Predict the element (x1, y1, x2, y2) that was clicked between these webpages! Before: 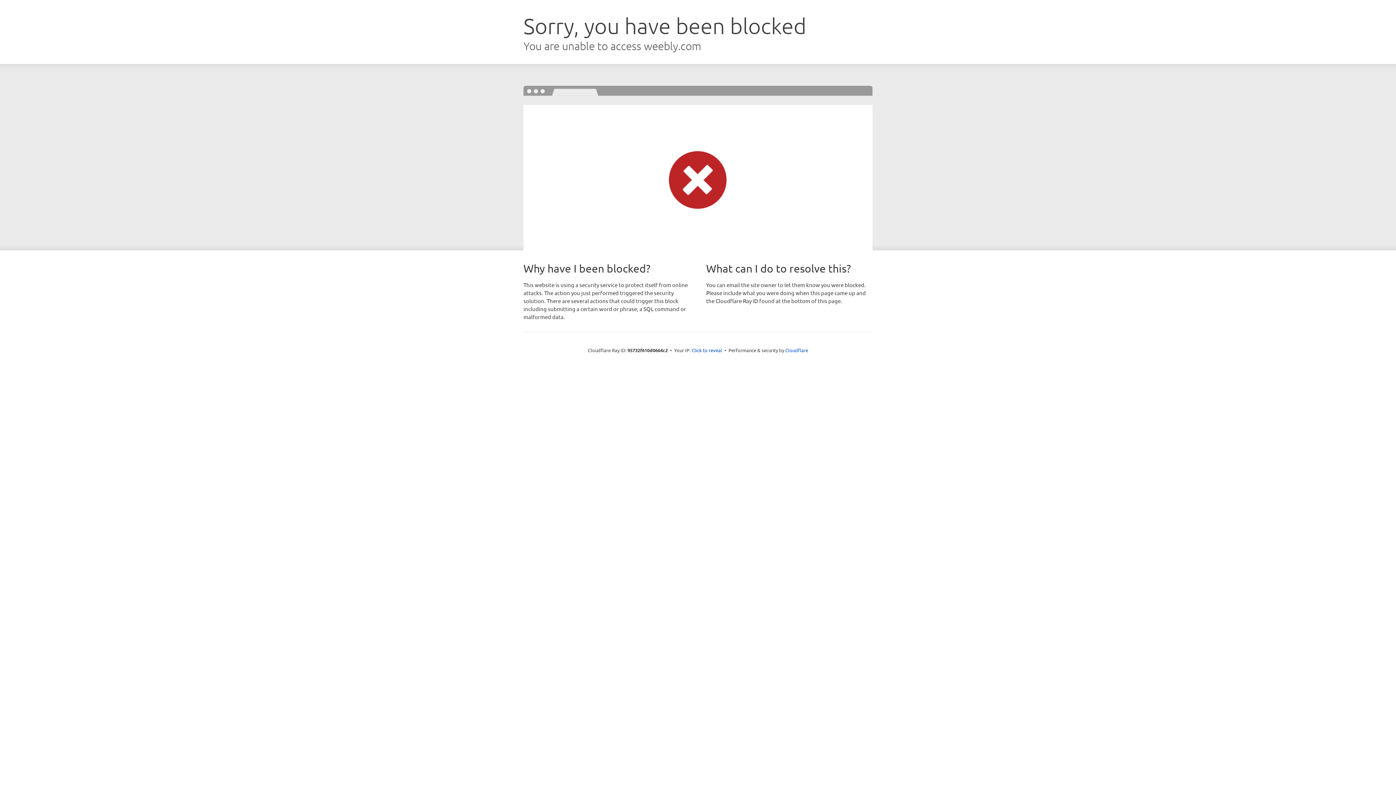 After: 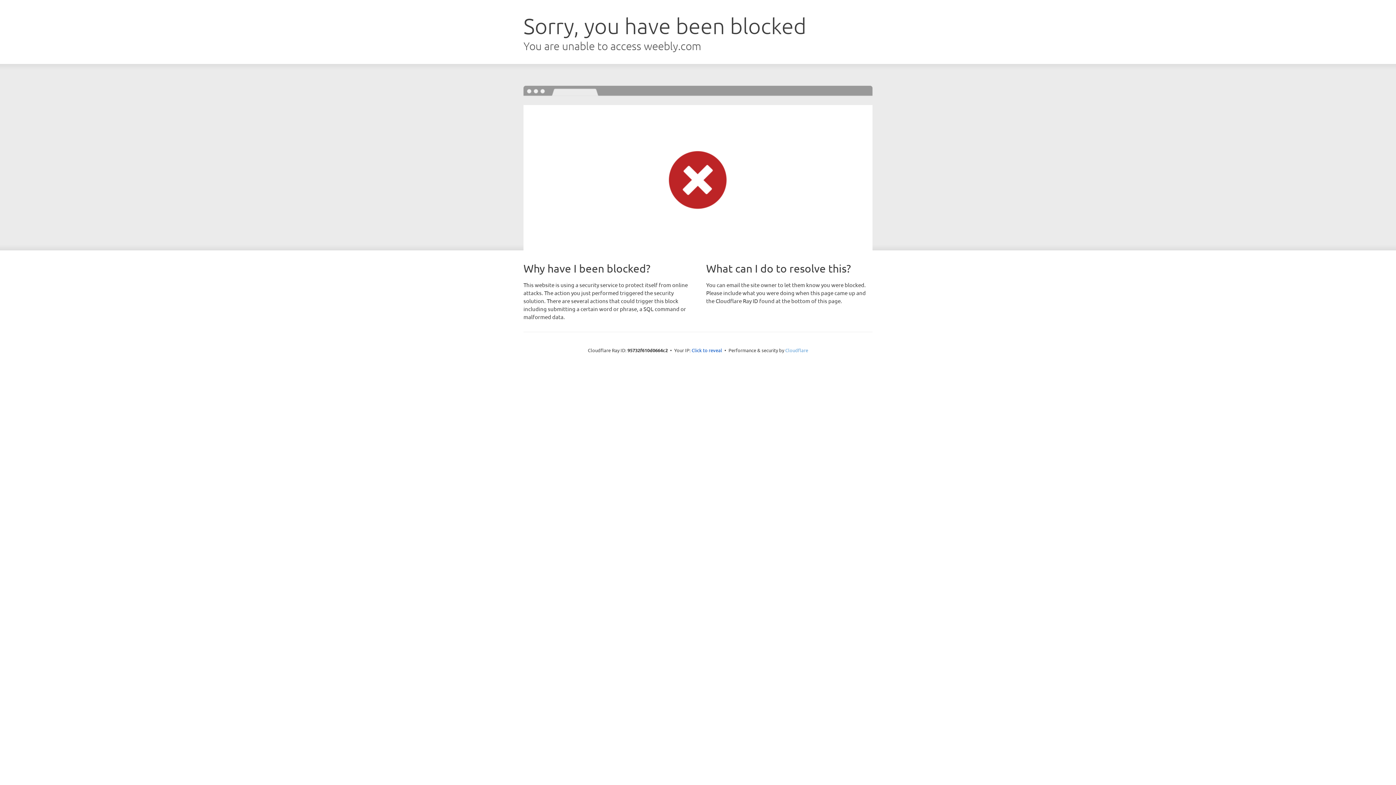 Action: label: Cloudflare bbox: (785, 347, 808, 353)